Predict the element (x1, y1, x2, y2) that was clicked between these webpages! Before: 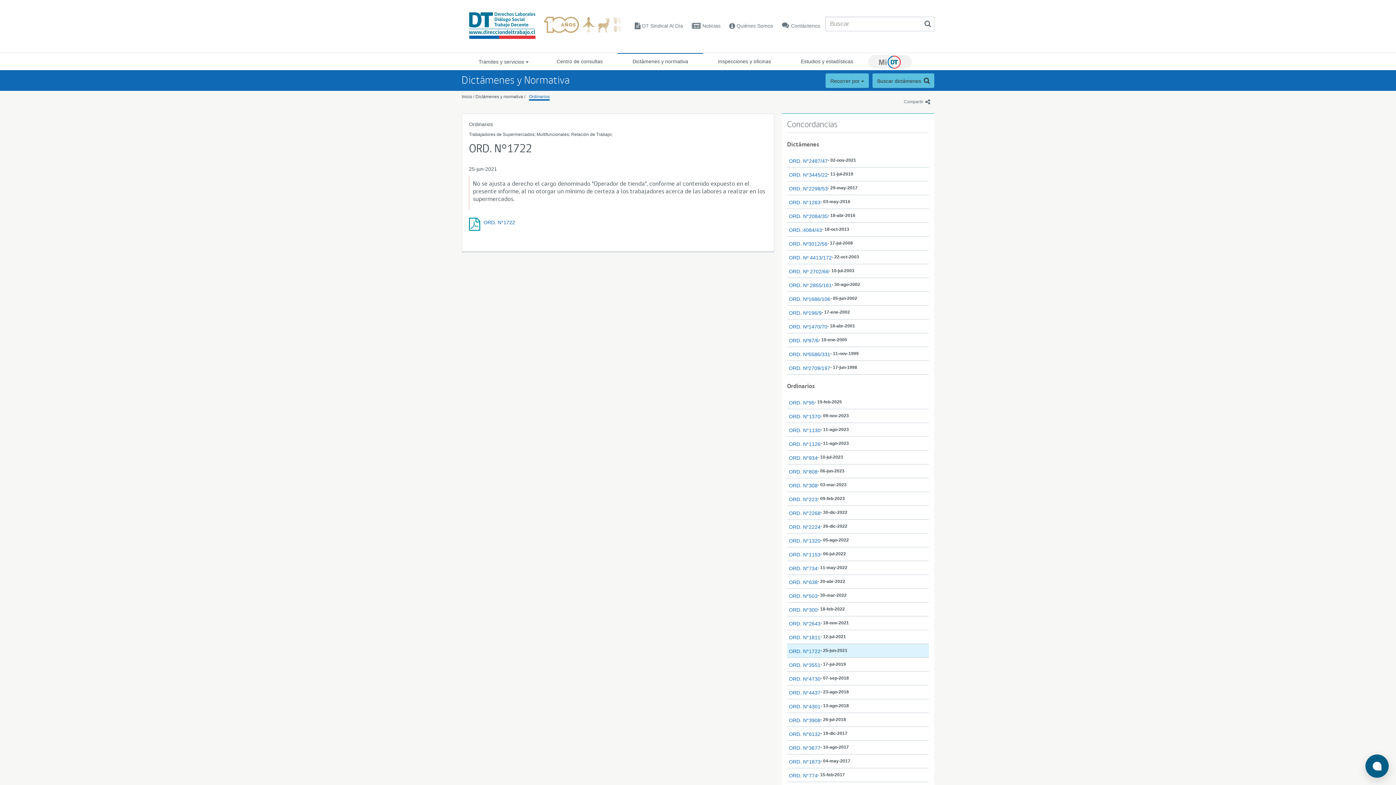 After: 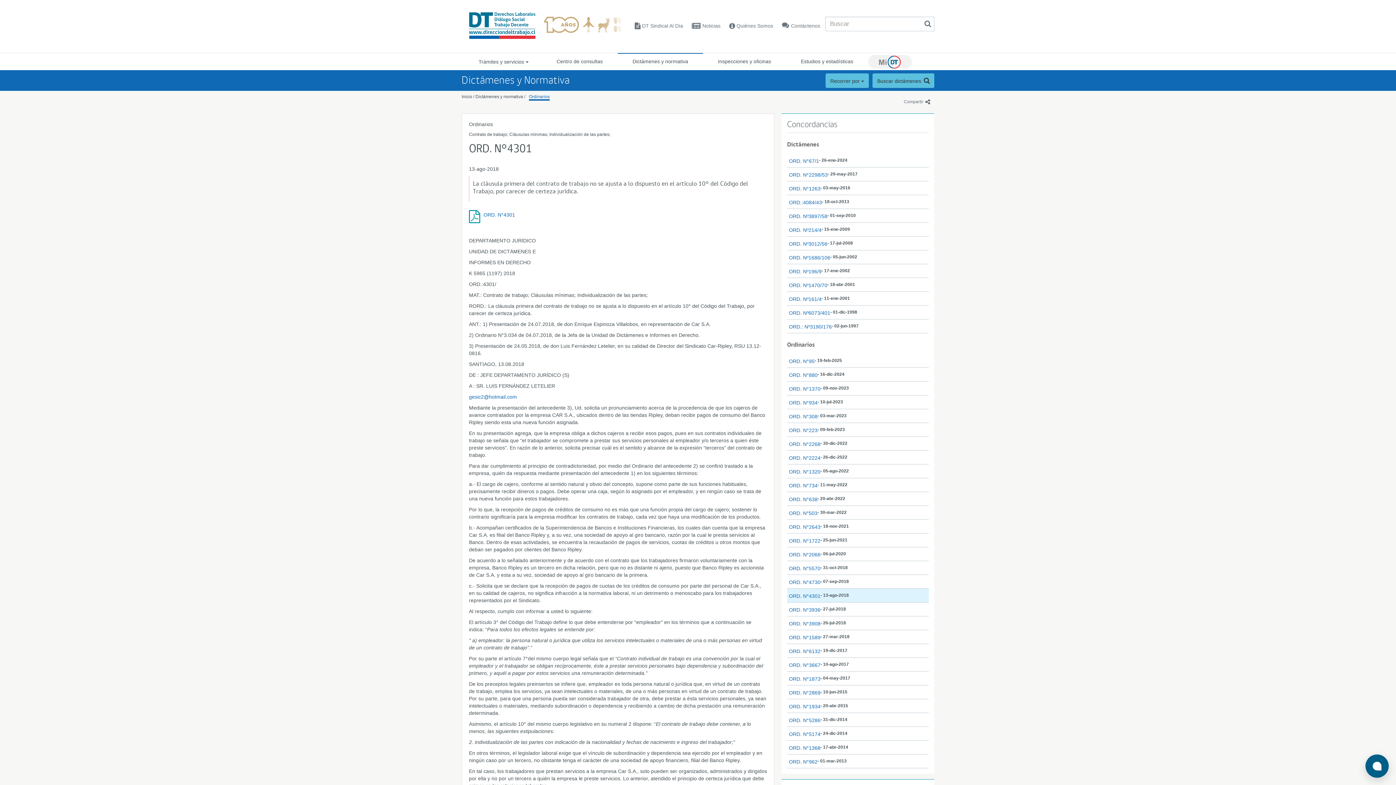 Action: label: ORD. N°4301 bbox: (789, 704, 820, 709)